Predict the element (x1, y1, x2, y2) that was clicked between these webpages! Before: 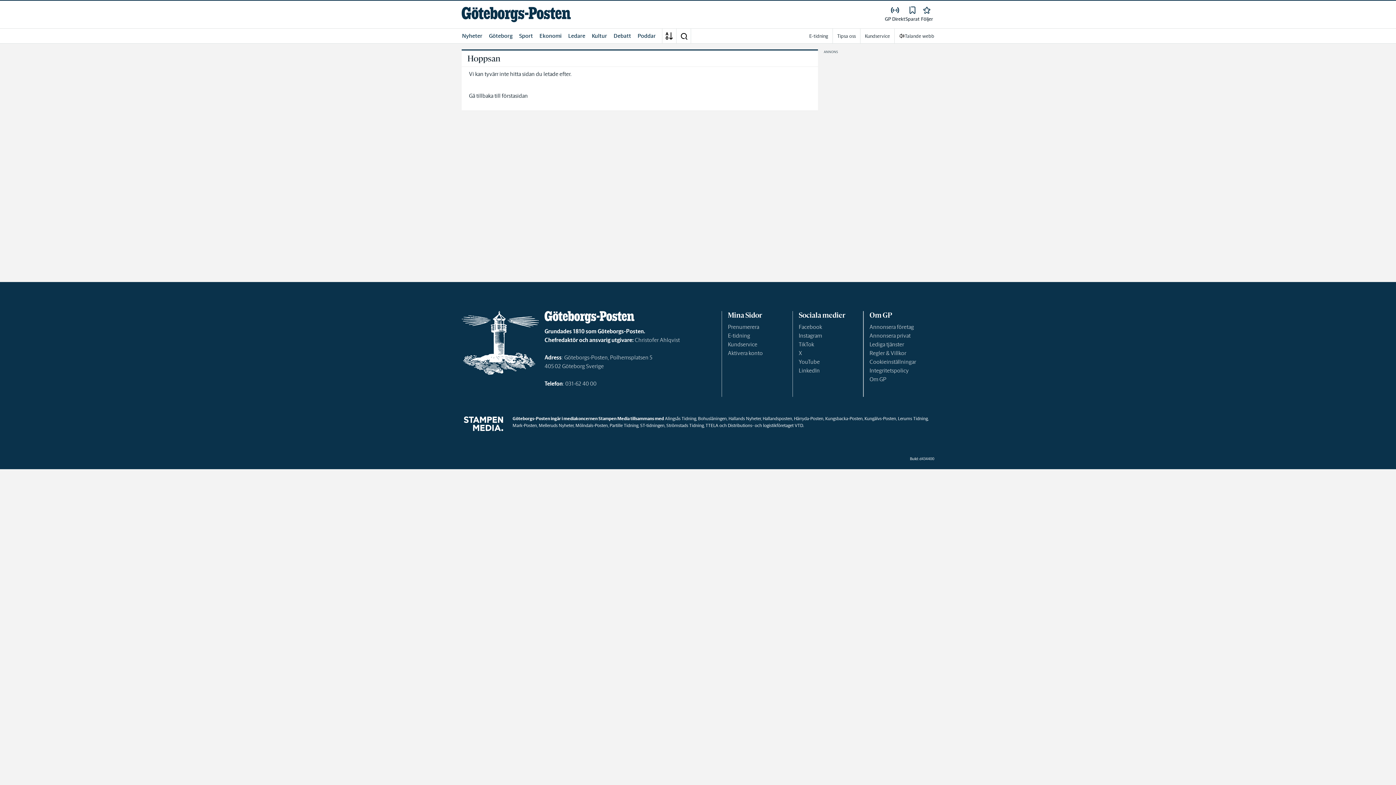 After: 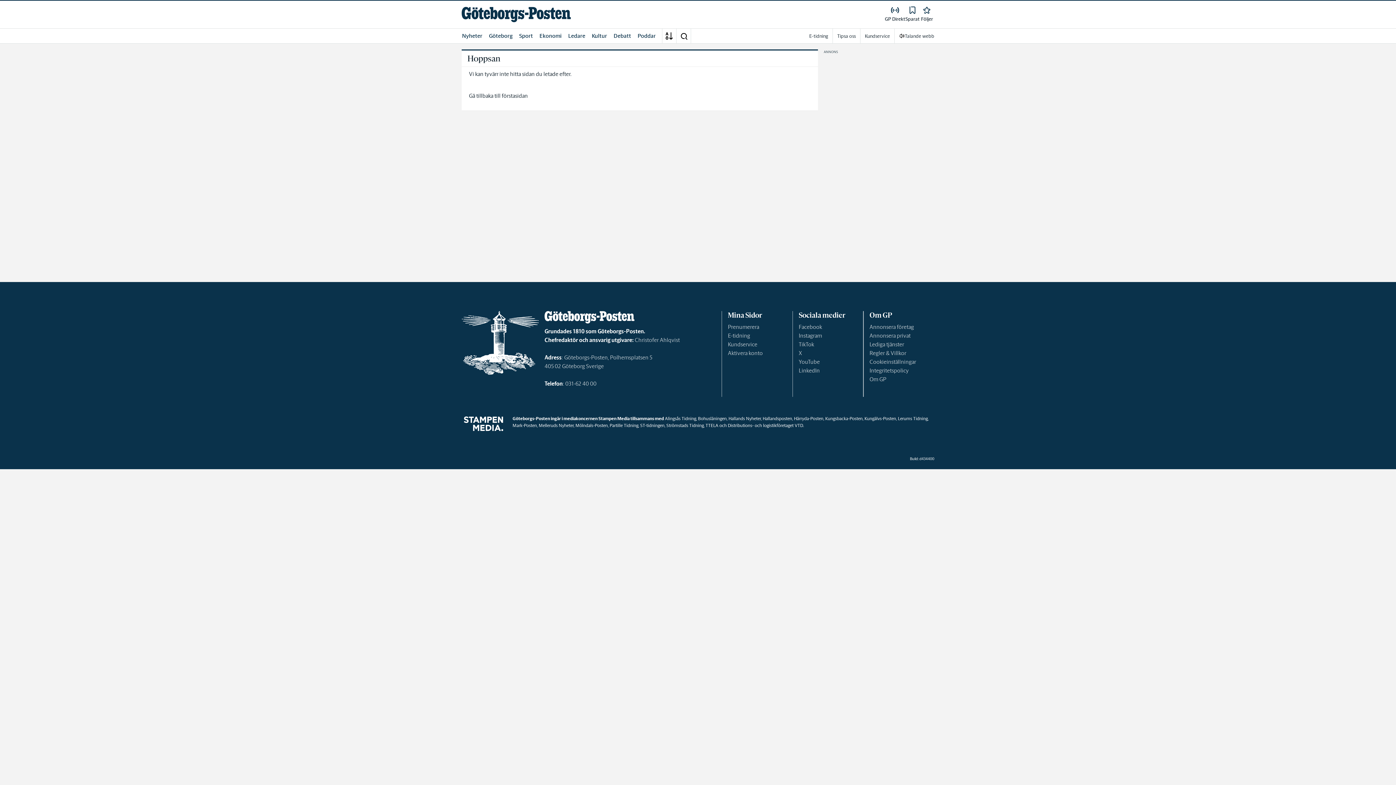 Action: bbox: (728, 416, 761, 421) label: Hallands Nyheter